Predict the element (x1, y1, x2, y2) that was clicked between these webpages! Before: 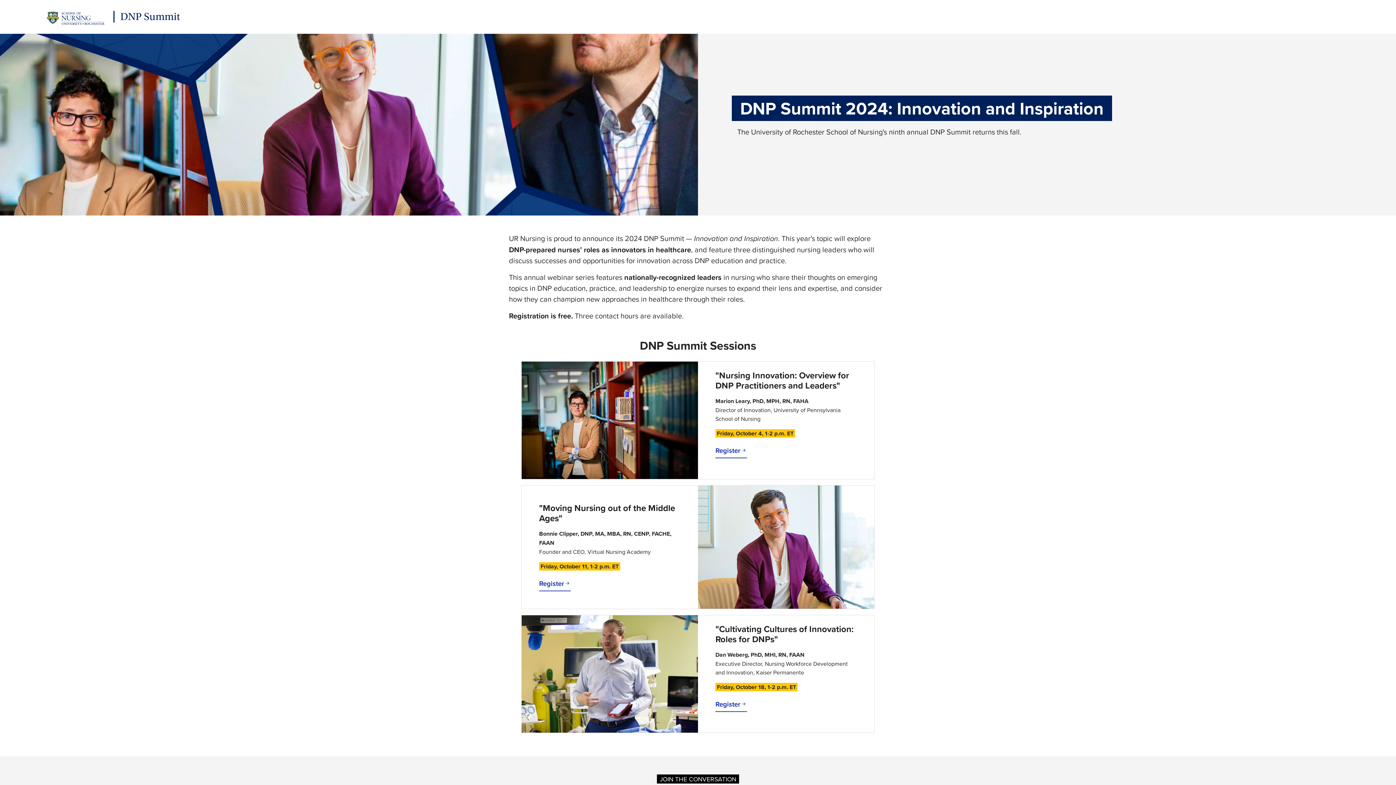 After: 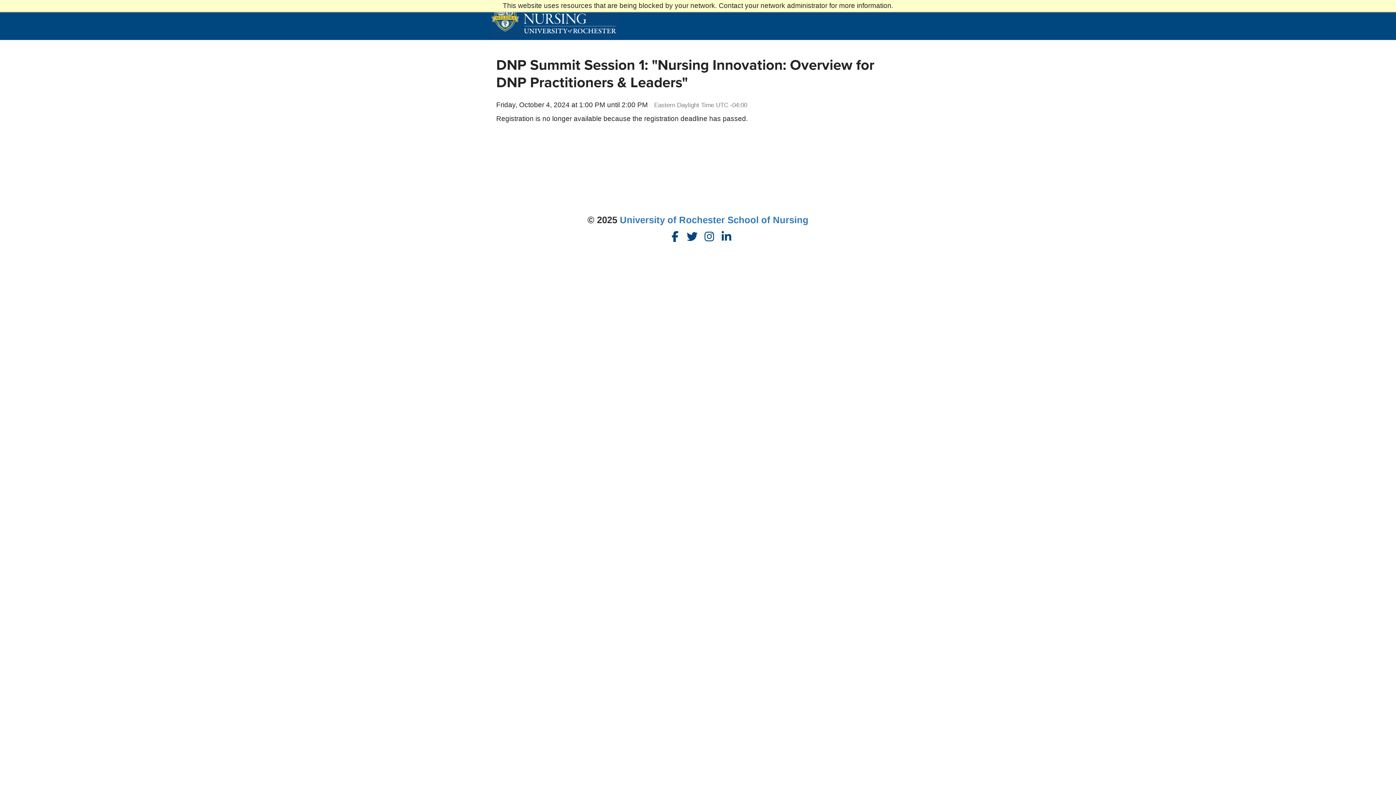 Action: bbox: (715, 443, 747, 458) label: Register about "Nursing Innovation: Overview for DNP Practitioners and Leaders"